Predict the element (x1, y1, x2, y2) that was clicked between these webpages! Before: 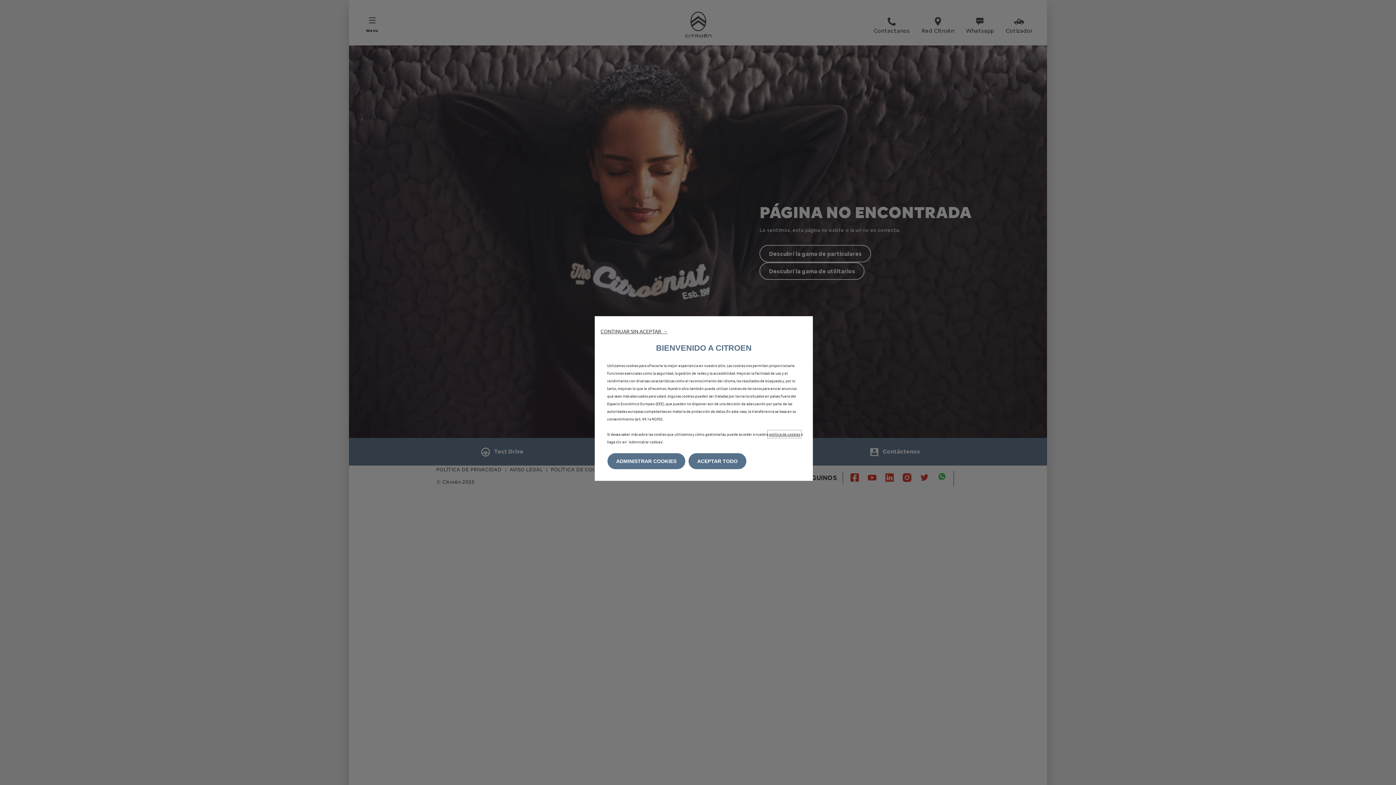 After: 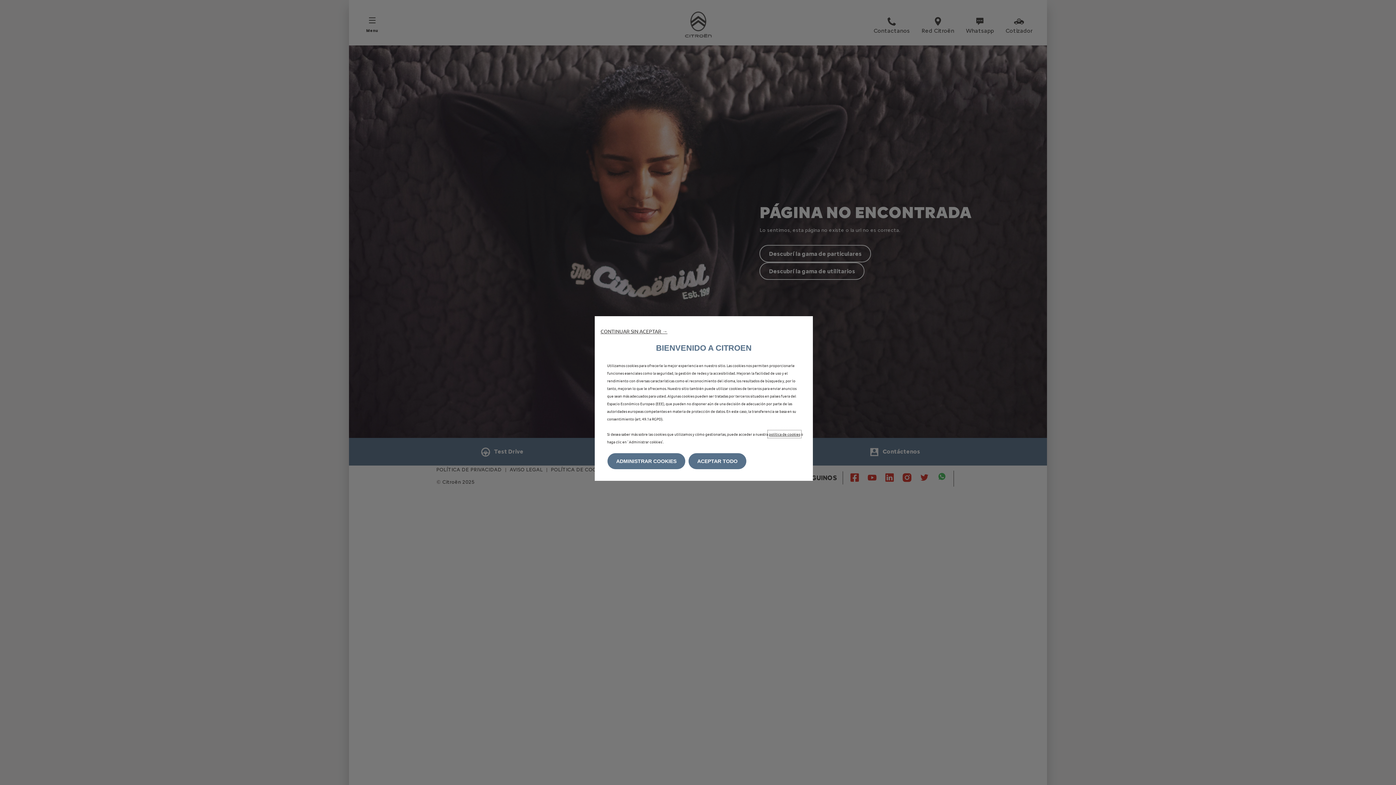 Action: label: política de cookies bbox: (769, 431, 800, 437)